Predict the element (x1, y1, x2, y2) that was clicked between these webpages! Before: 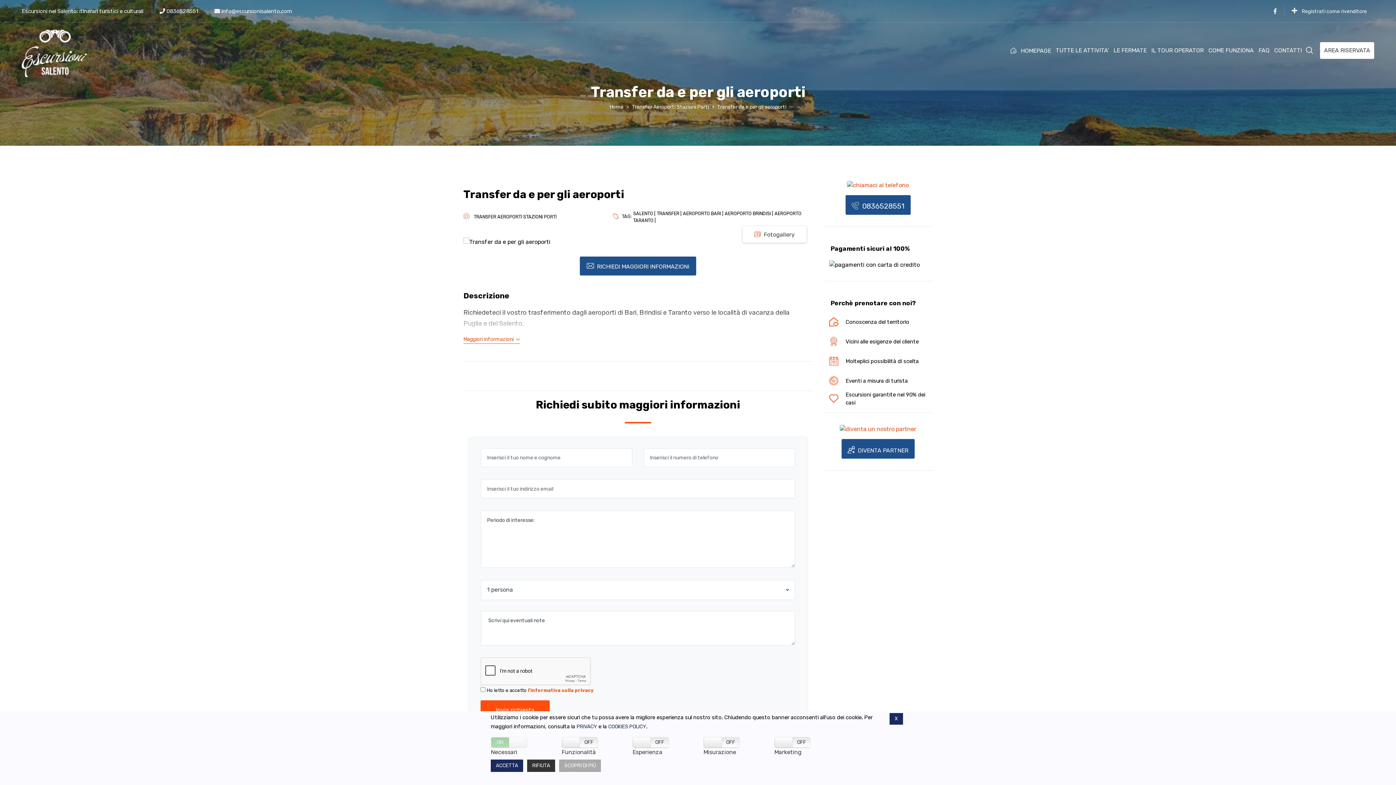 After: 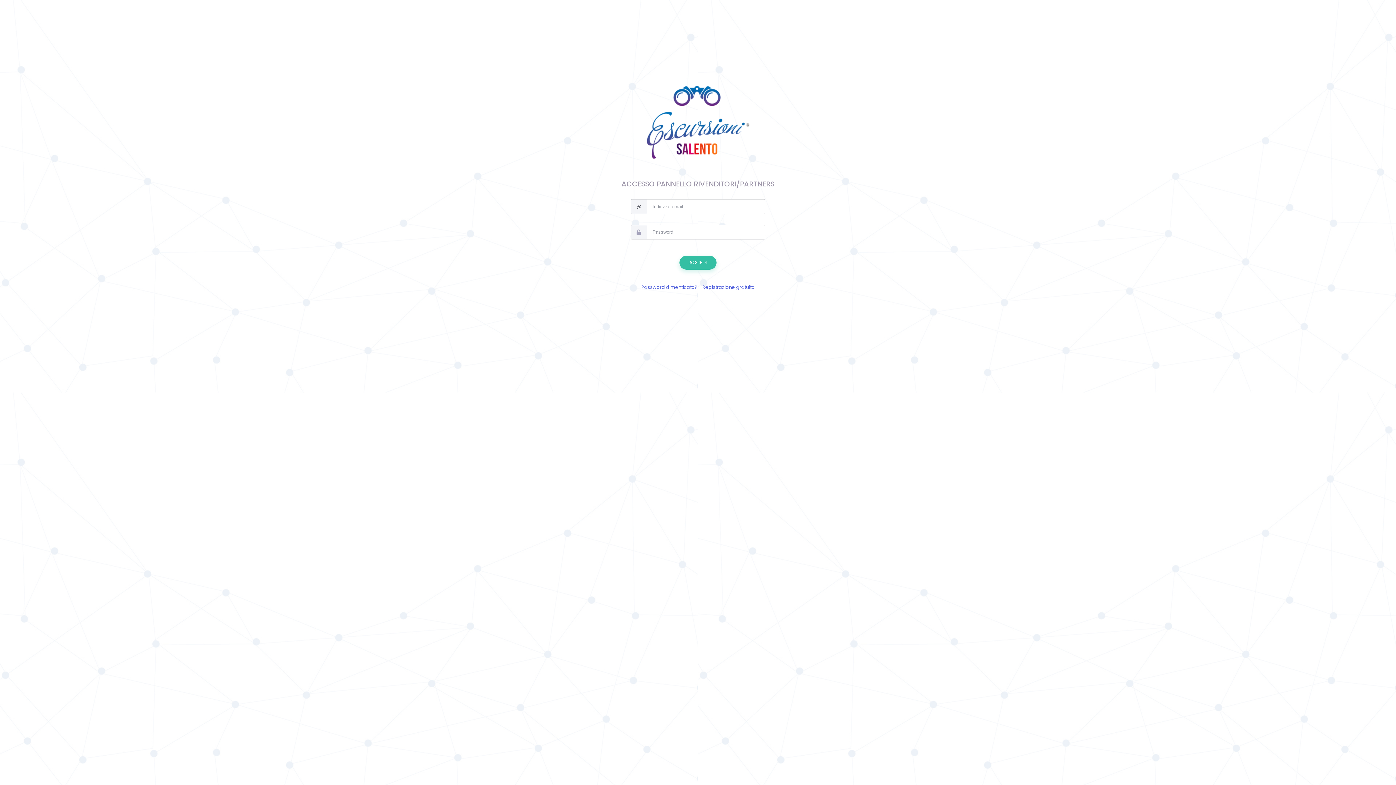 Action: bbox: (1320, 42, 1374, 58) label: AREA RISERVATA